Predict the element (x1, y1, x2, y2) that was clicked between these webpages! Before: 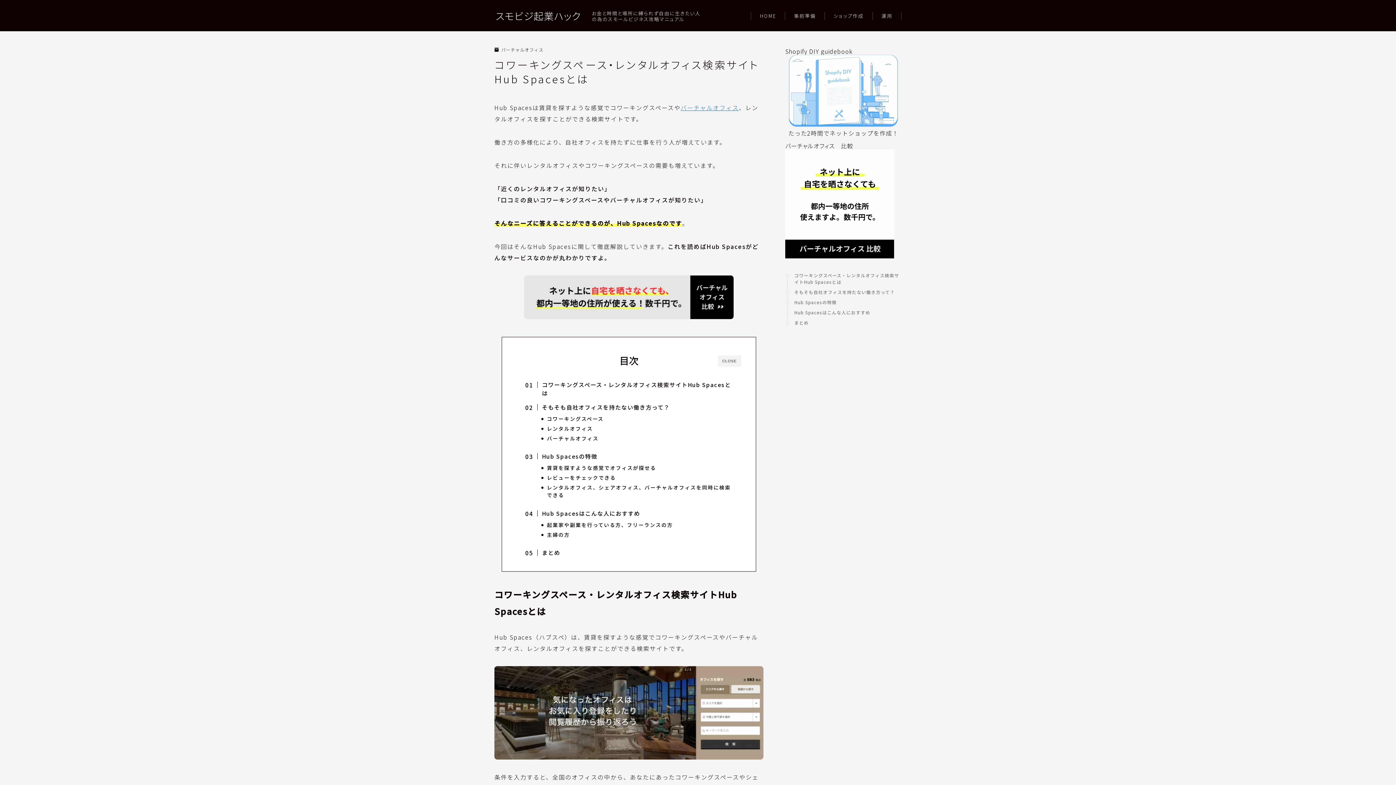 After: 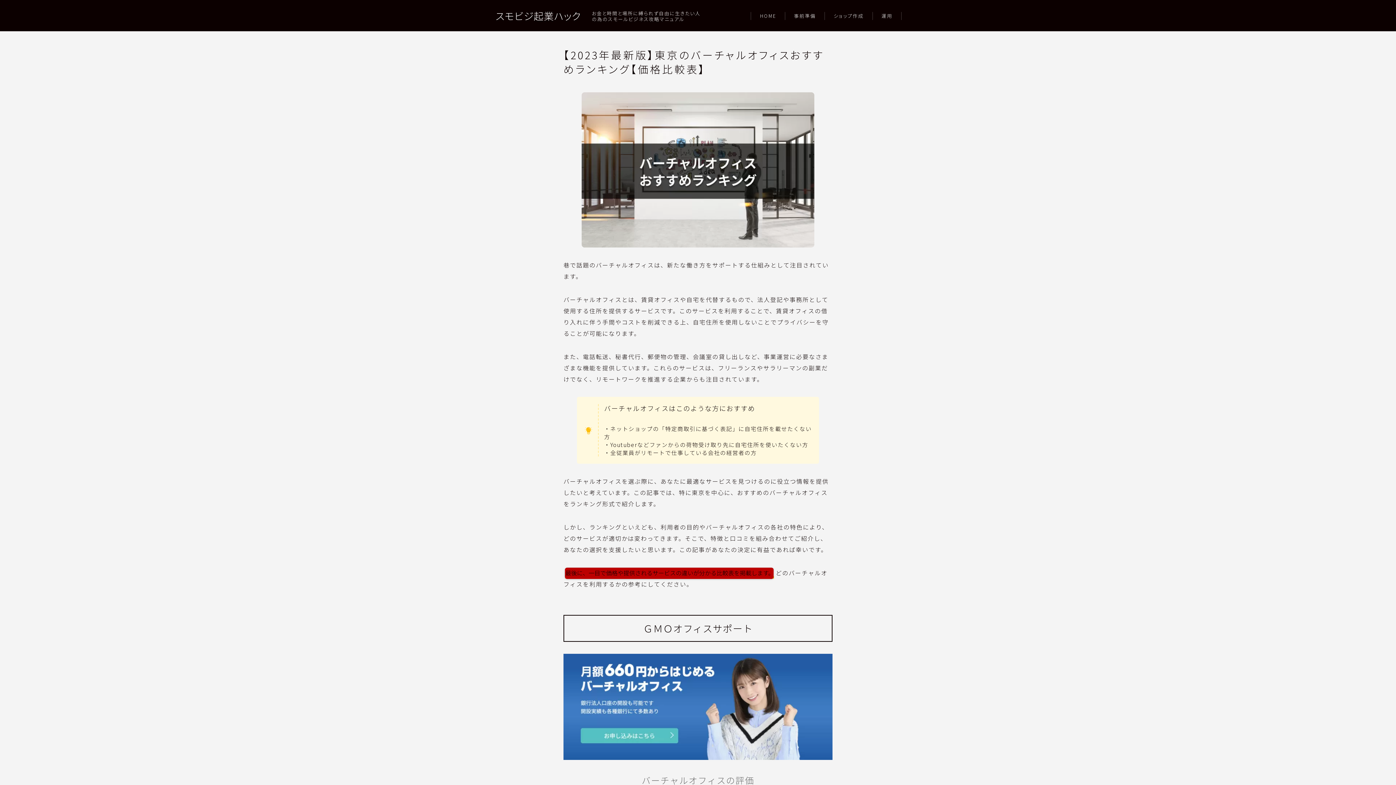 Action: bbox: (785, 149, 901, 258)